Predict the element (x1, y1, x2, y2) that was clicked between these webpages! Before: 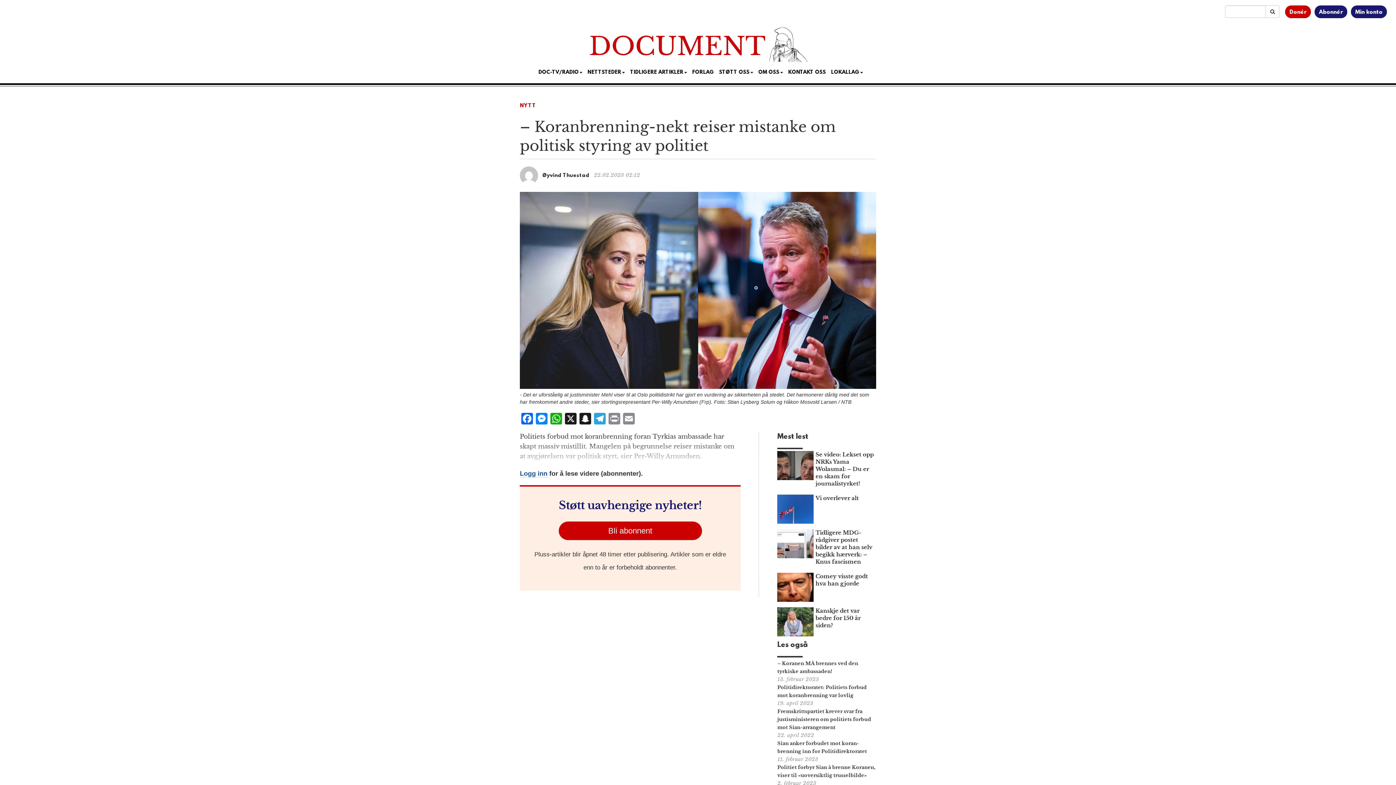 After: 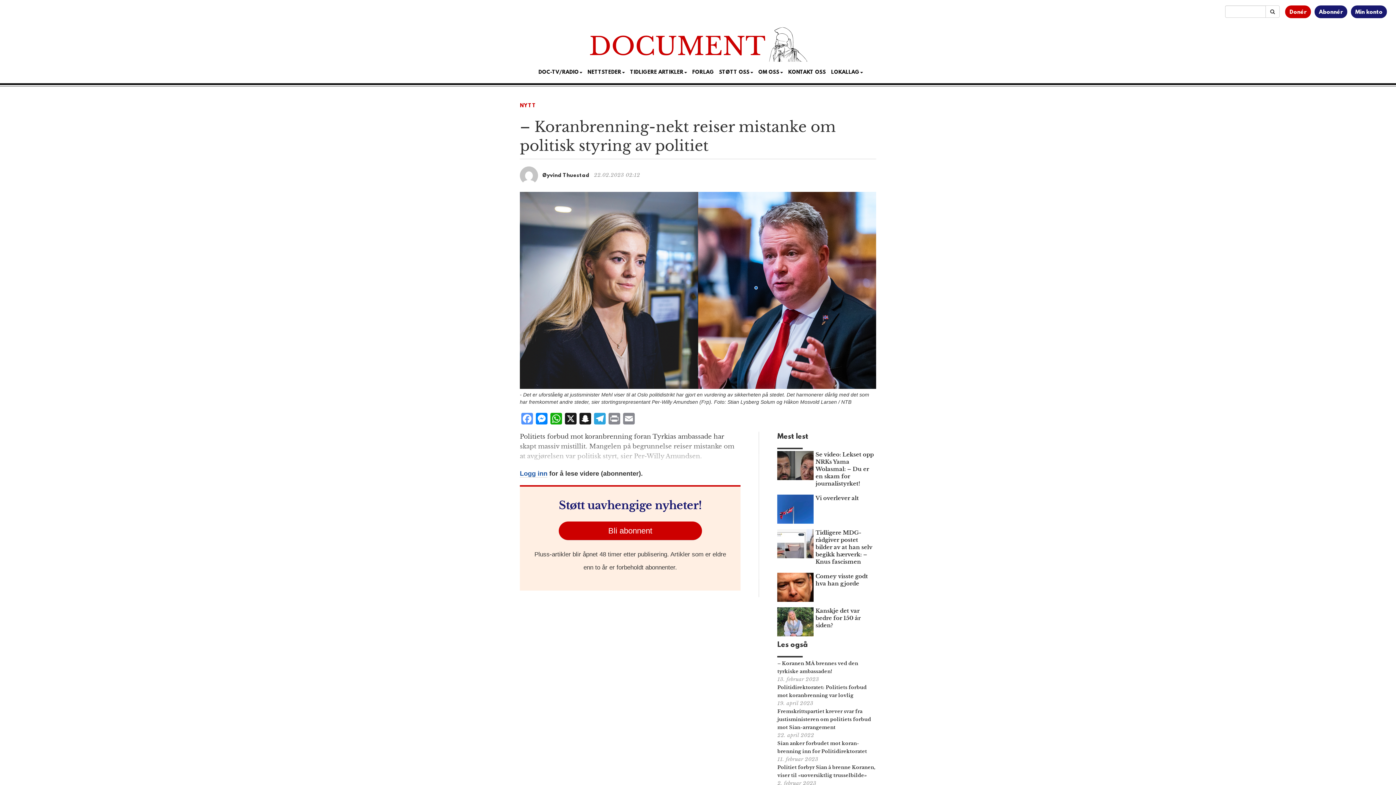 Action: bbox: (520, 413, 534, 426) label: Facebook